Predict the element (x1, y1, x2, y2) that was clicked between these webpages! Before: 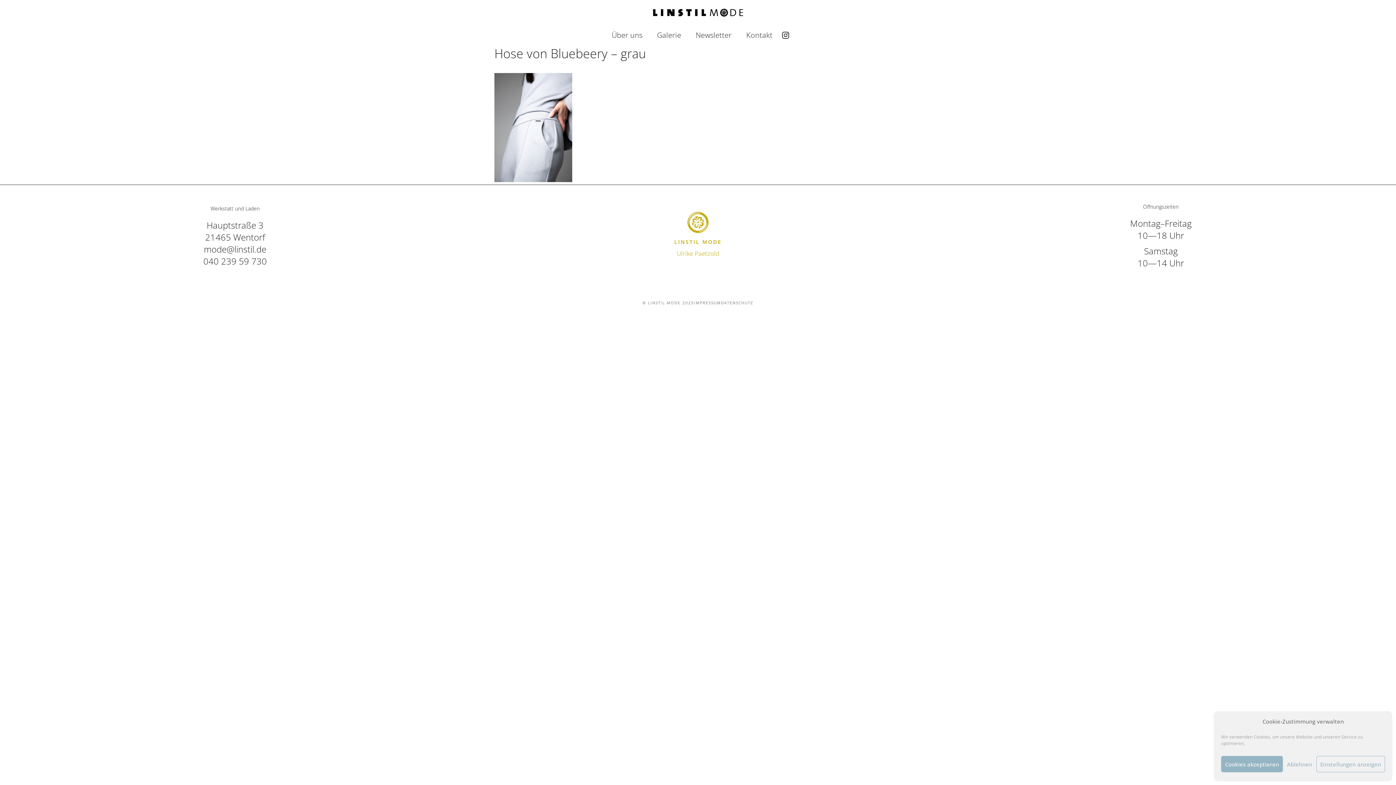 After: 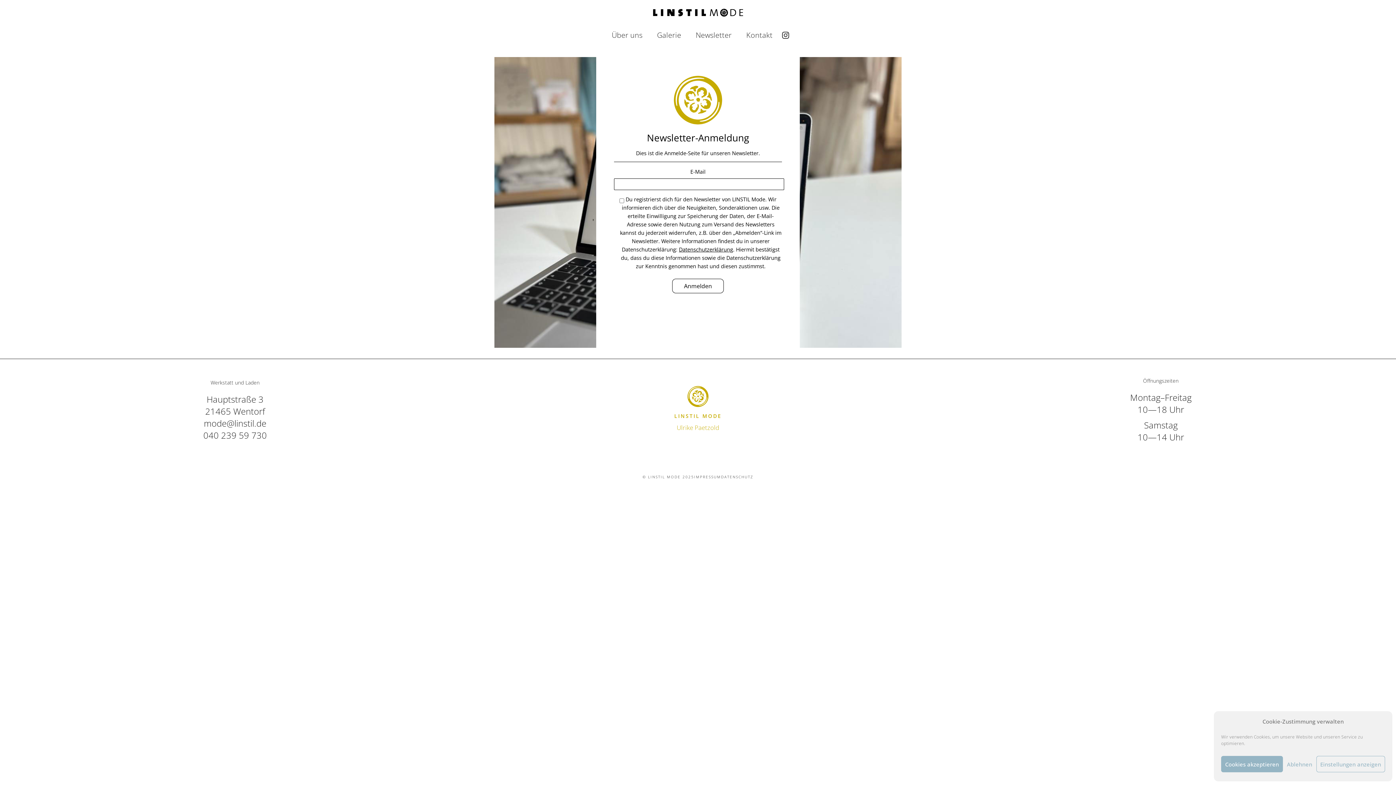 Action: bbox: (688, 24, 739, 46) label: Newsletter